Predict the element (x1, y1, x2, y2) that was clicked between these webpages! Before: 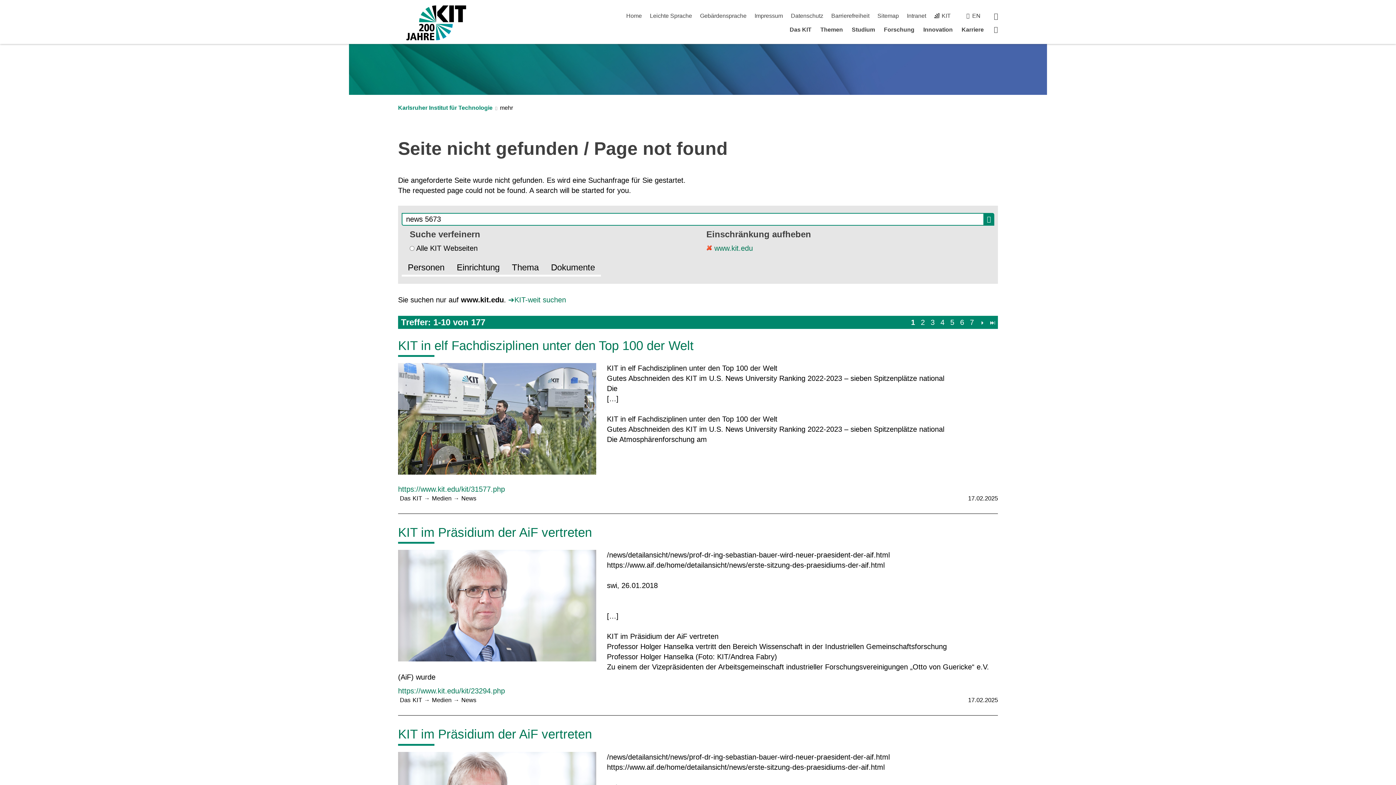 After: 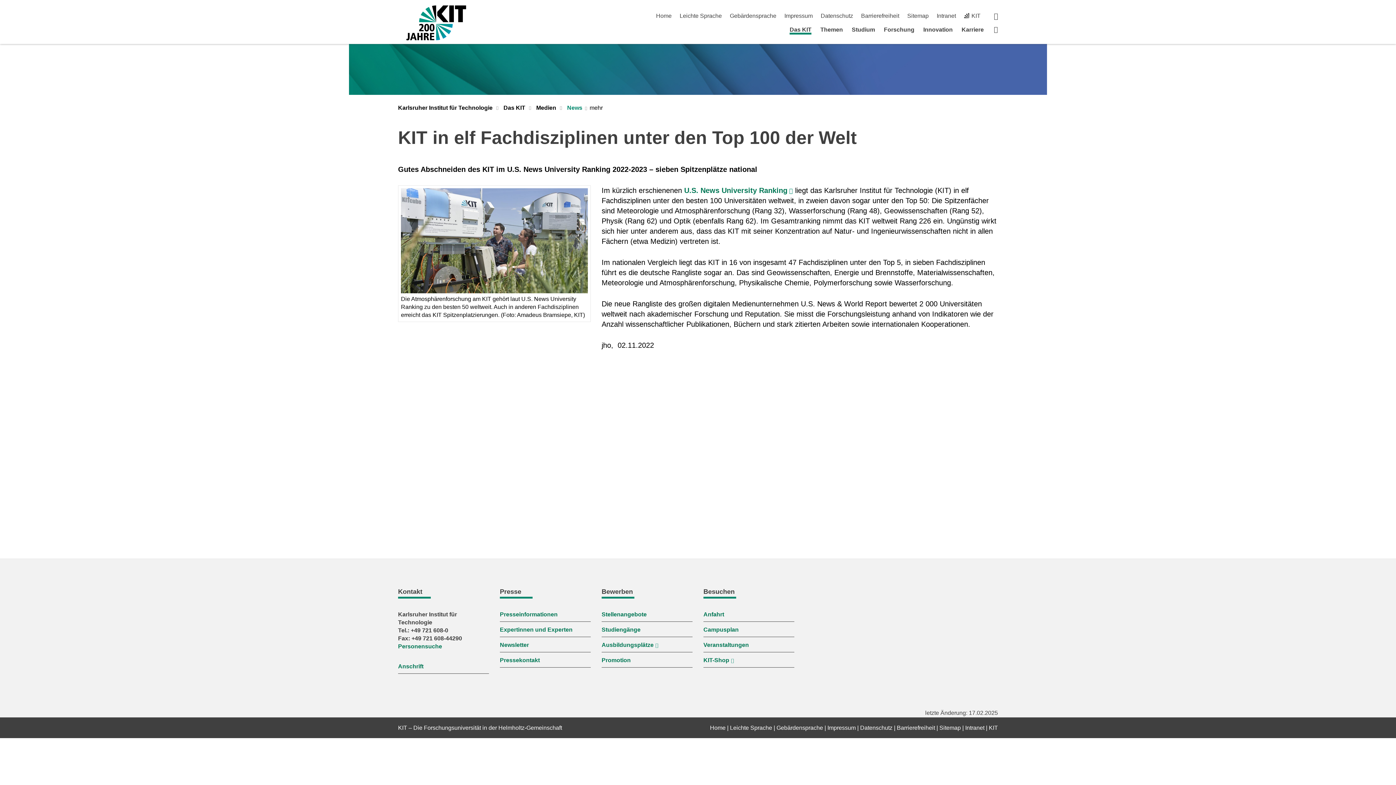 Action: label: KIT in elf Fachdisziplinen unter den Top 100 der Welt bbox: (398, 338, 693, 352)